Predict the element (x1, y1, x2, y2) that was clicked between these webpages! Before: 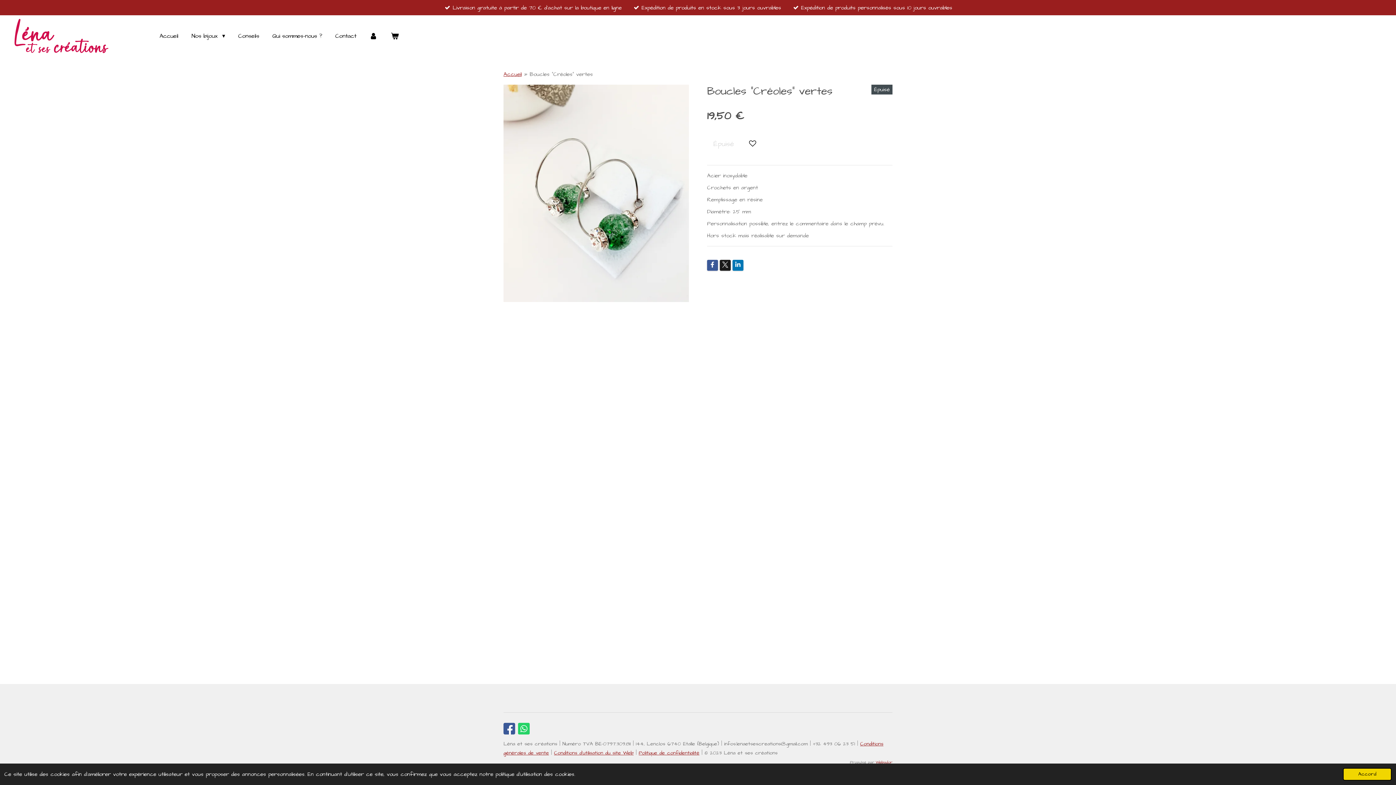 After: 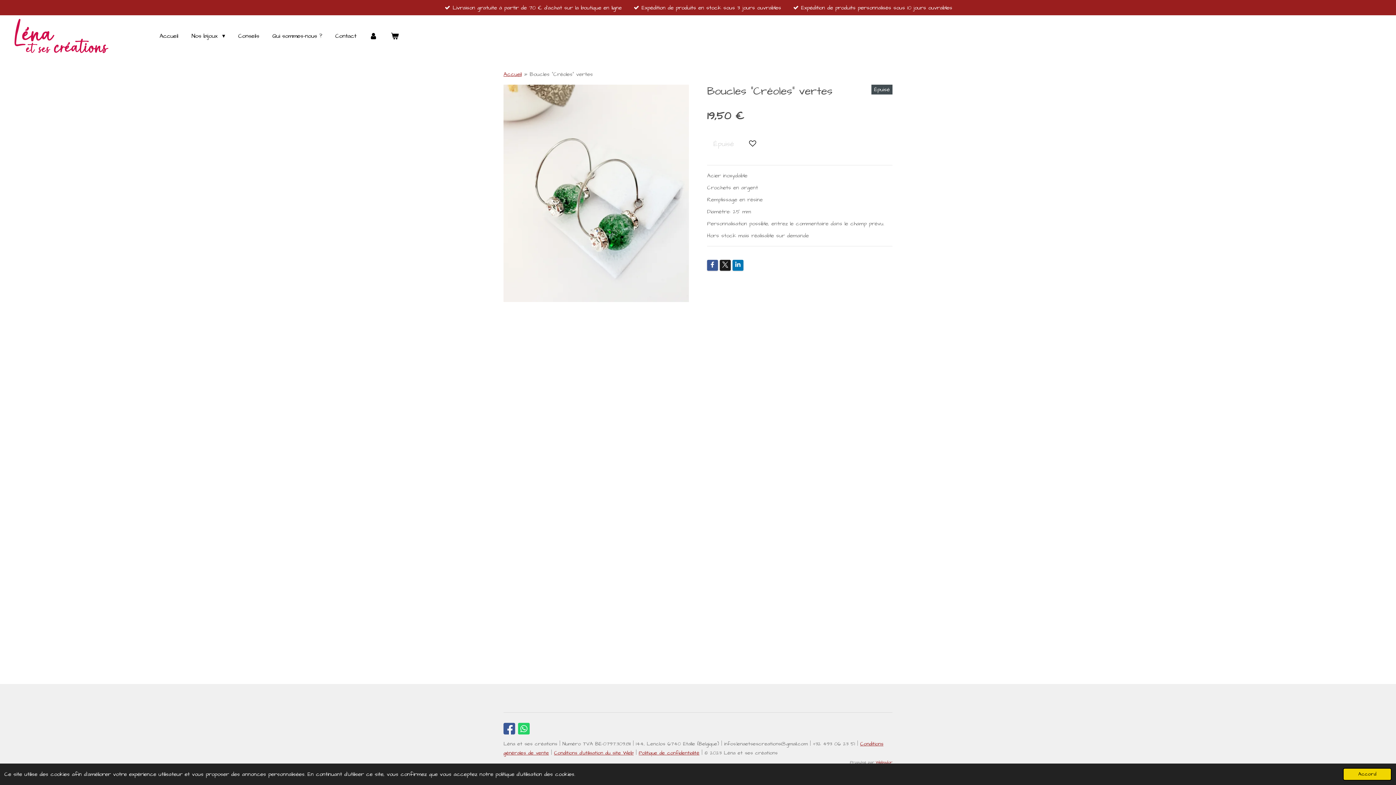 Action: bbox: (529, 70, 593, 78) label: Boucles "Créoles" vertes